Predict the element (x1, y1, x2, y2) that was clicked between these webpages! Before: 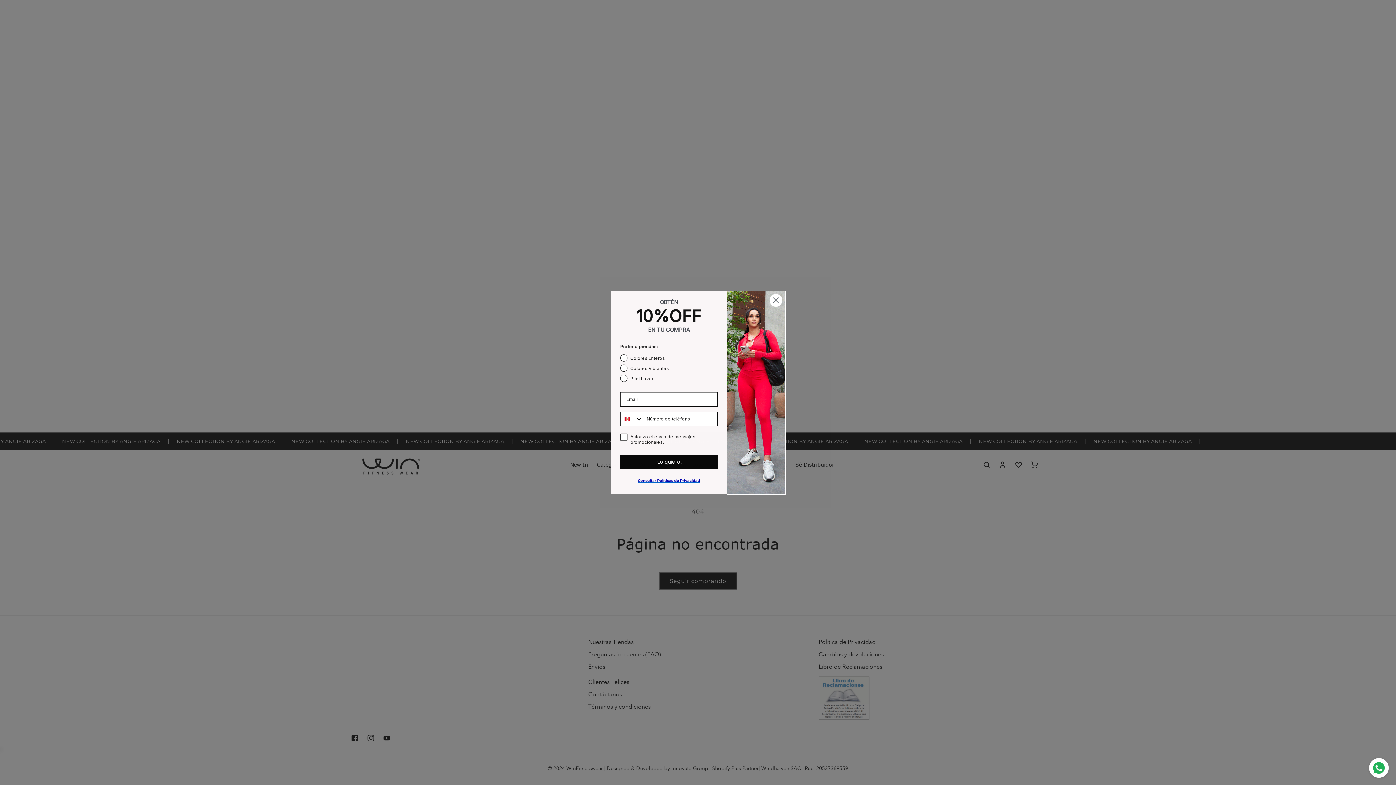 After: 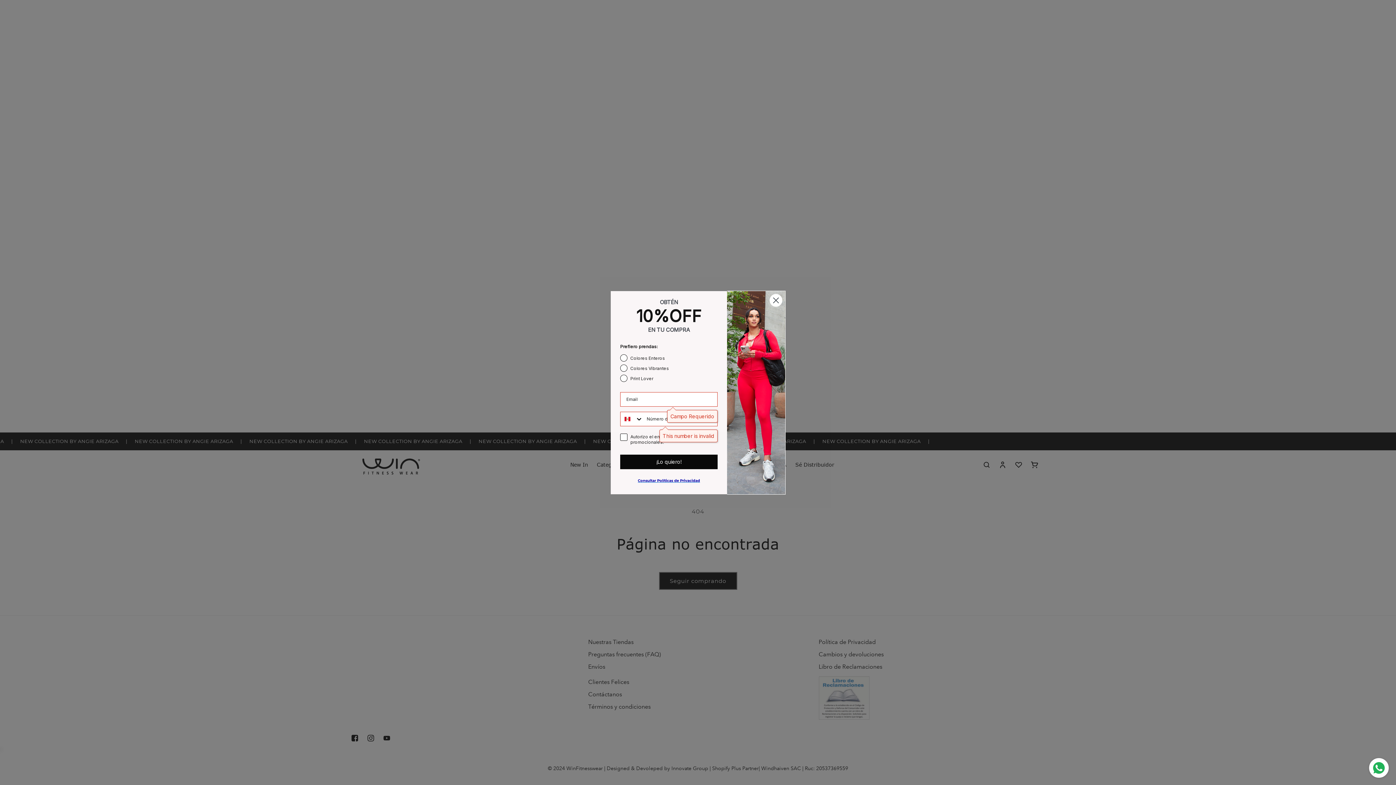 Action: bbox: (620, 454, 717, 469) label: ¡Lo quiero!